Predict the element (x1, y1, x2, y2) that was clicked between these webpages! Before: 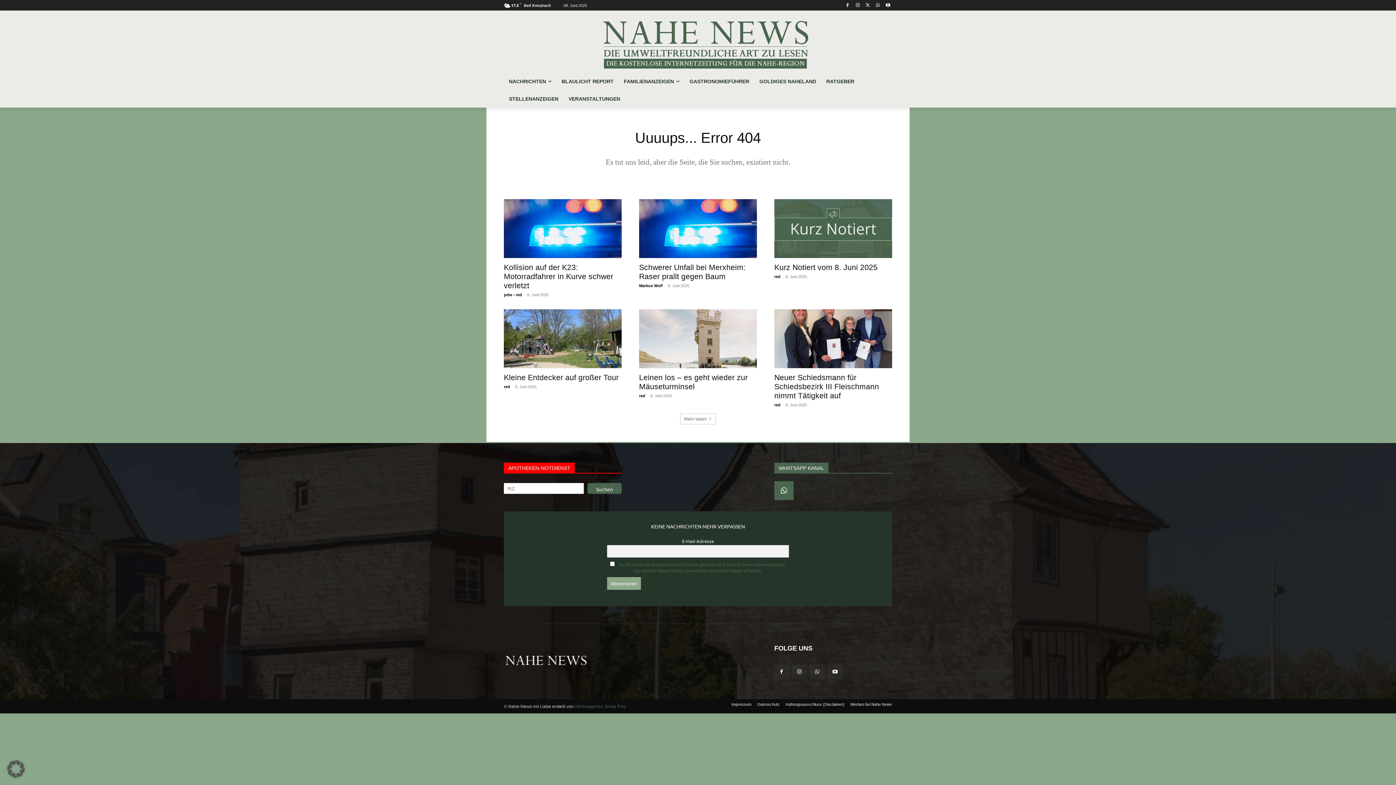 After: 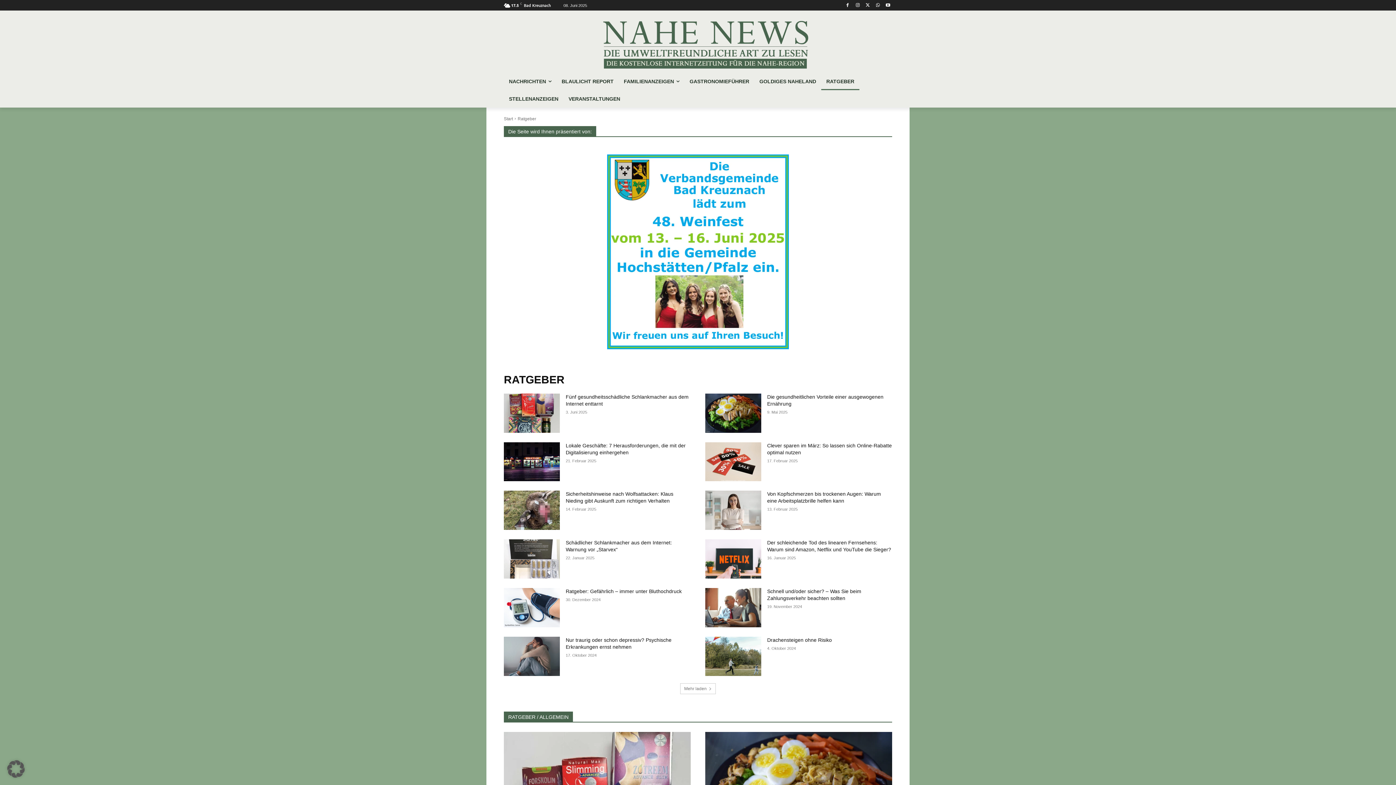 Action: bbox: (821, 72, 859, 90) label: RATGEBER